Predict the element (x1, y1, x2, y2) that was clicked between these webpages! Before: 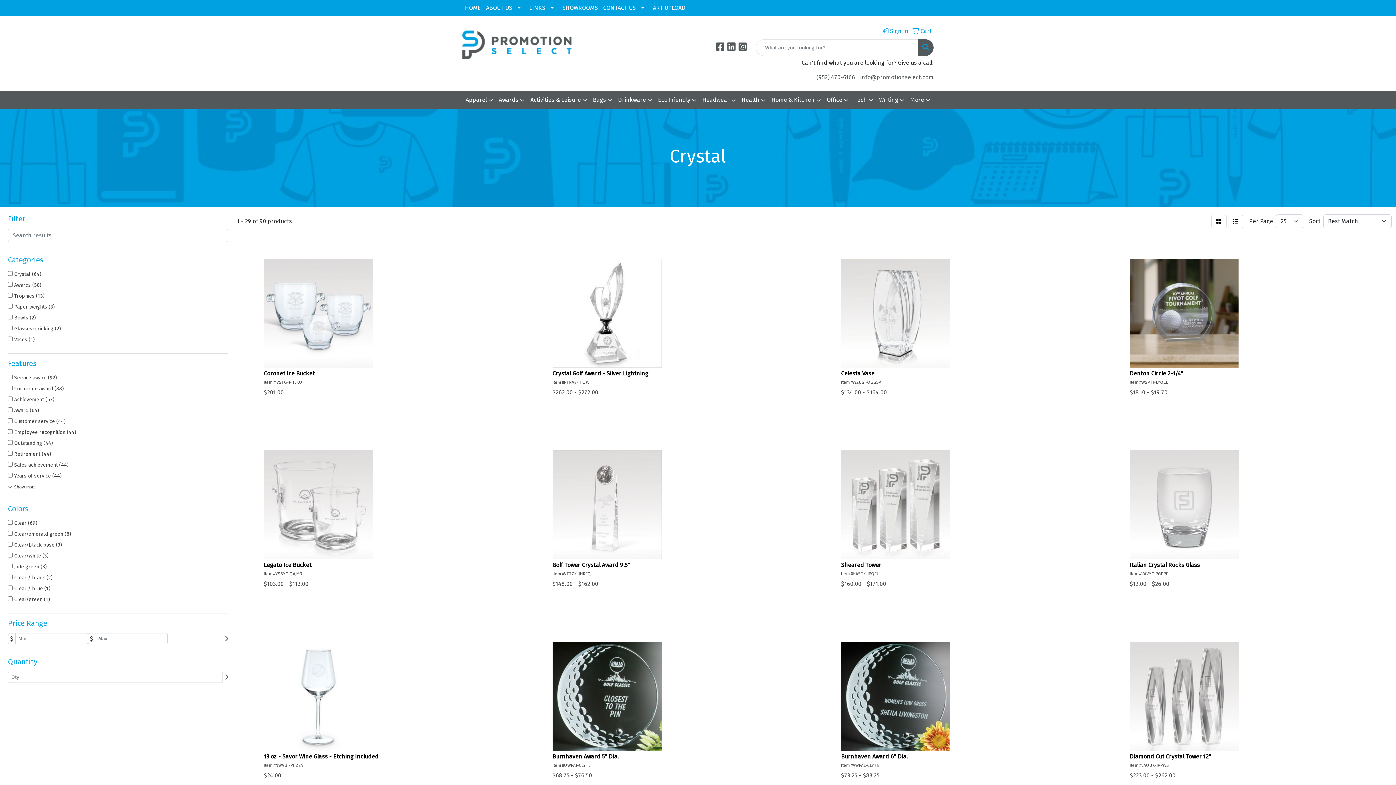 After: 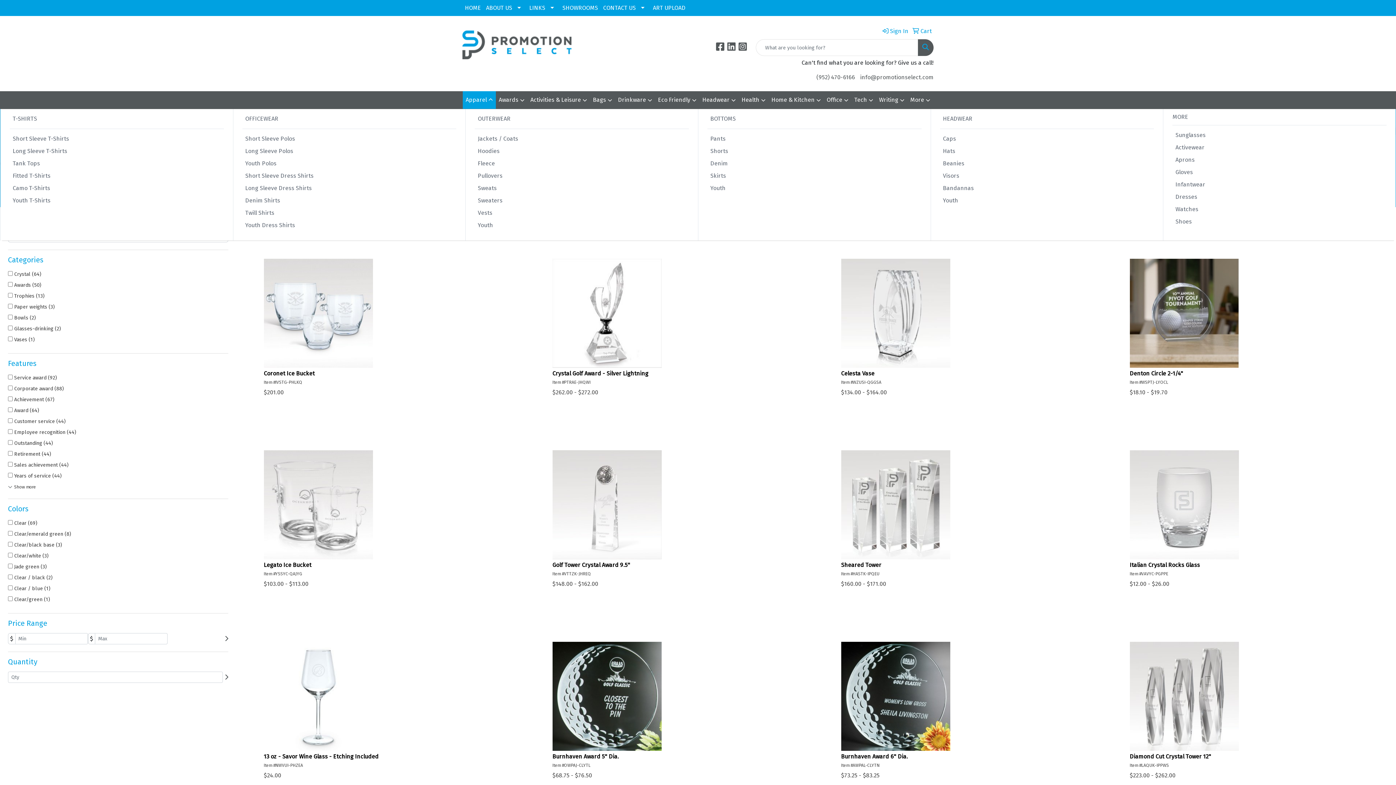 Action: bbox: (462, 91, 496, 109) label: Apparel